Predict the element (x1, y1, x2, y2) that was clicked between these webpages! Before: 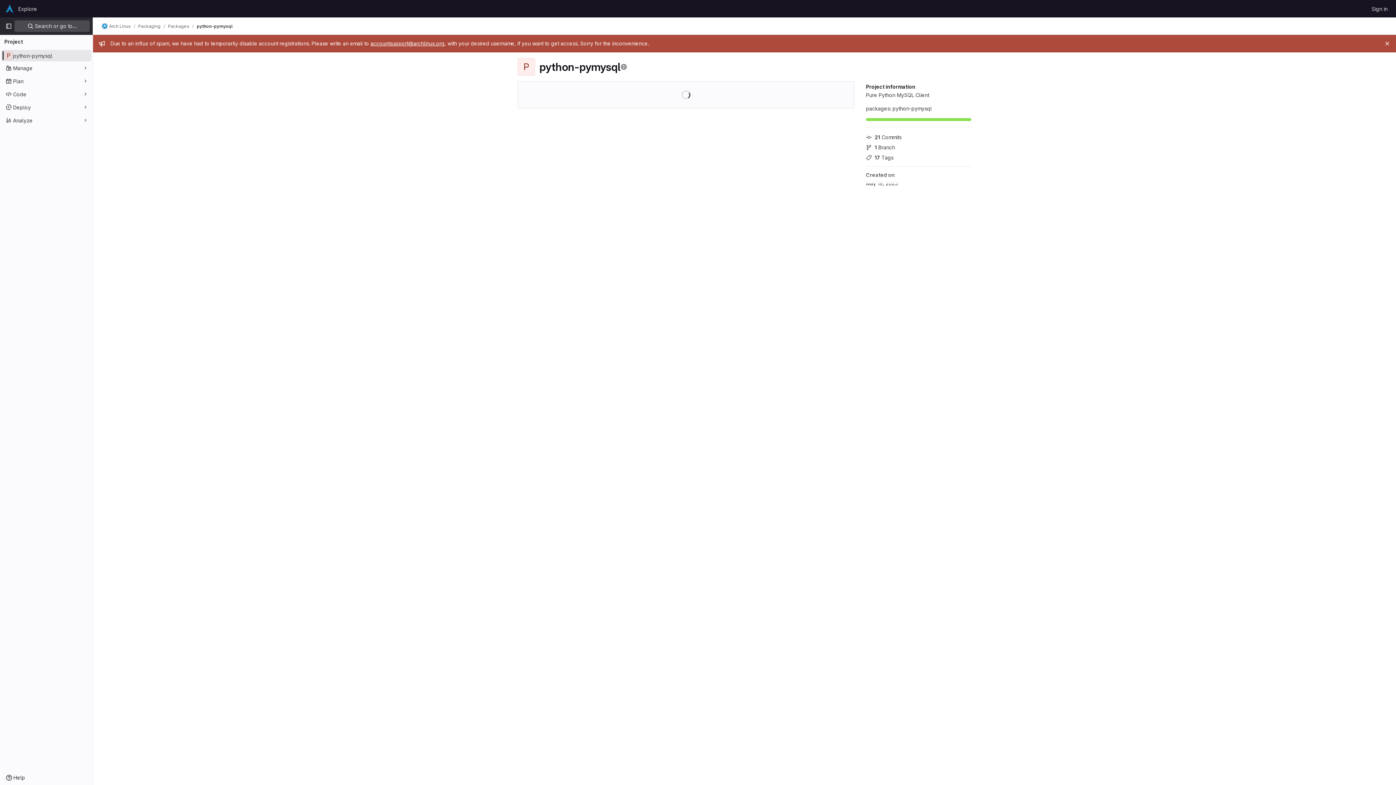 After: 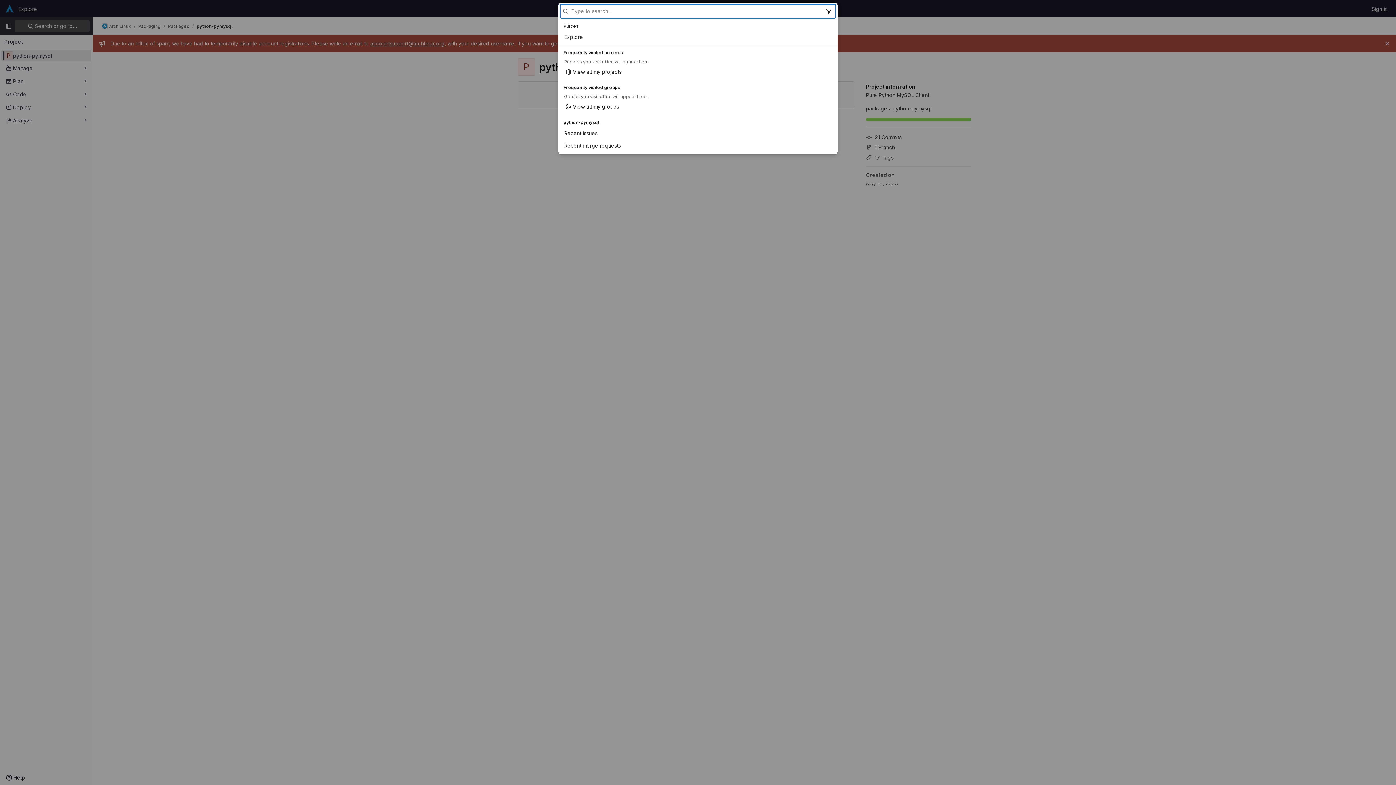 Action: label:  Search or go to… bbox: (14, 20, 89, 32)